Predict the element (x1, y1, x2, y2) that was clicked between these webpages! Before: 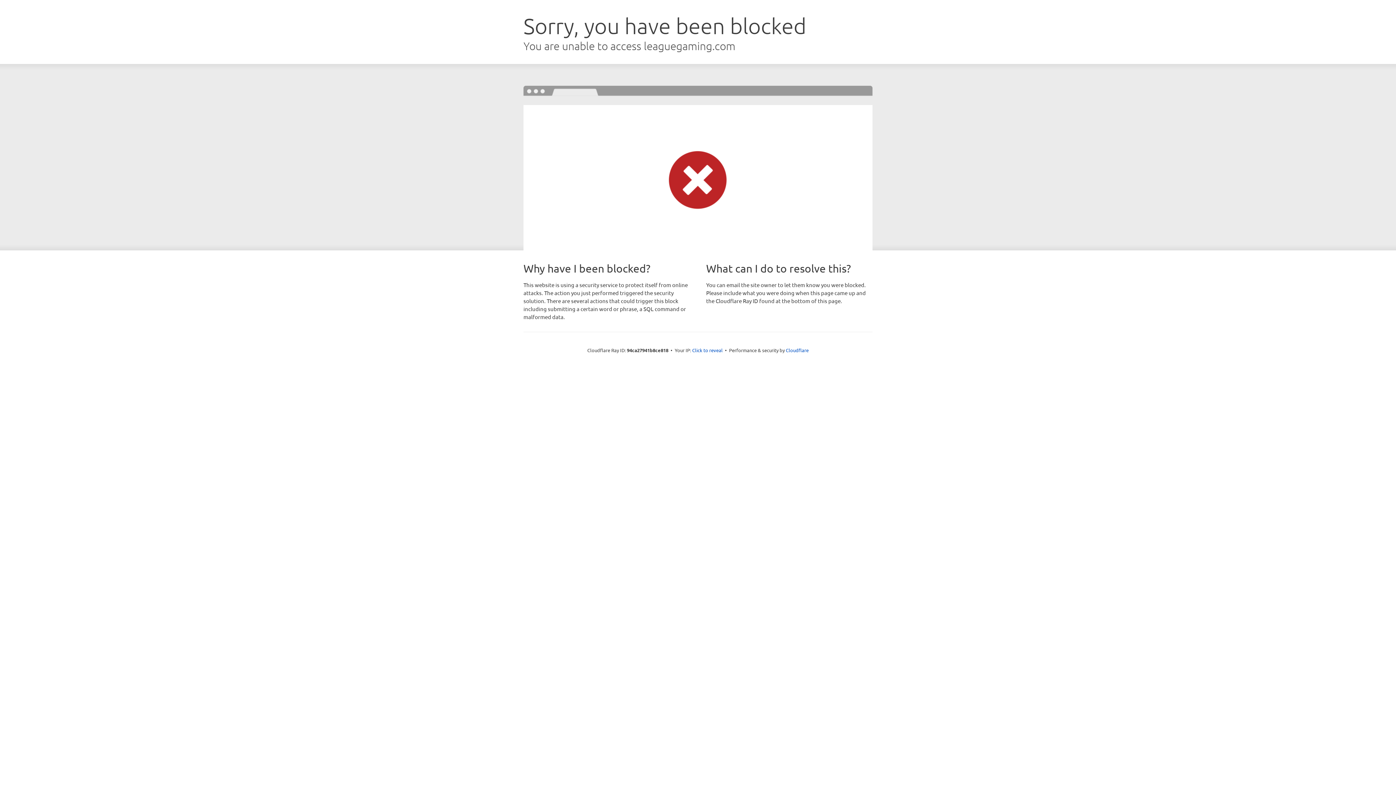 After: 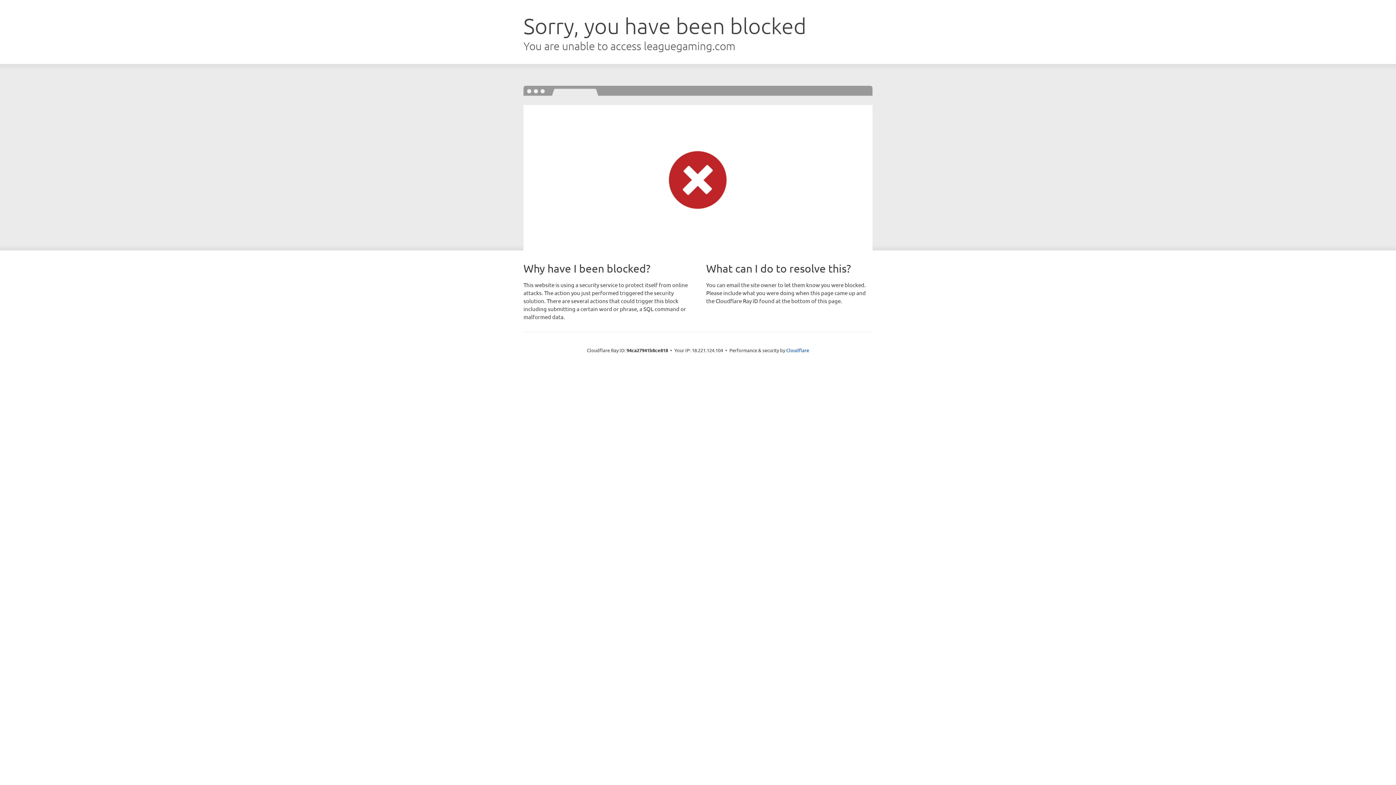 Action: bbox: (692, 346, 722, 353) label: Click to reveal